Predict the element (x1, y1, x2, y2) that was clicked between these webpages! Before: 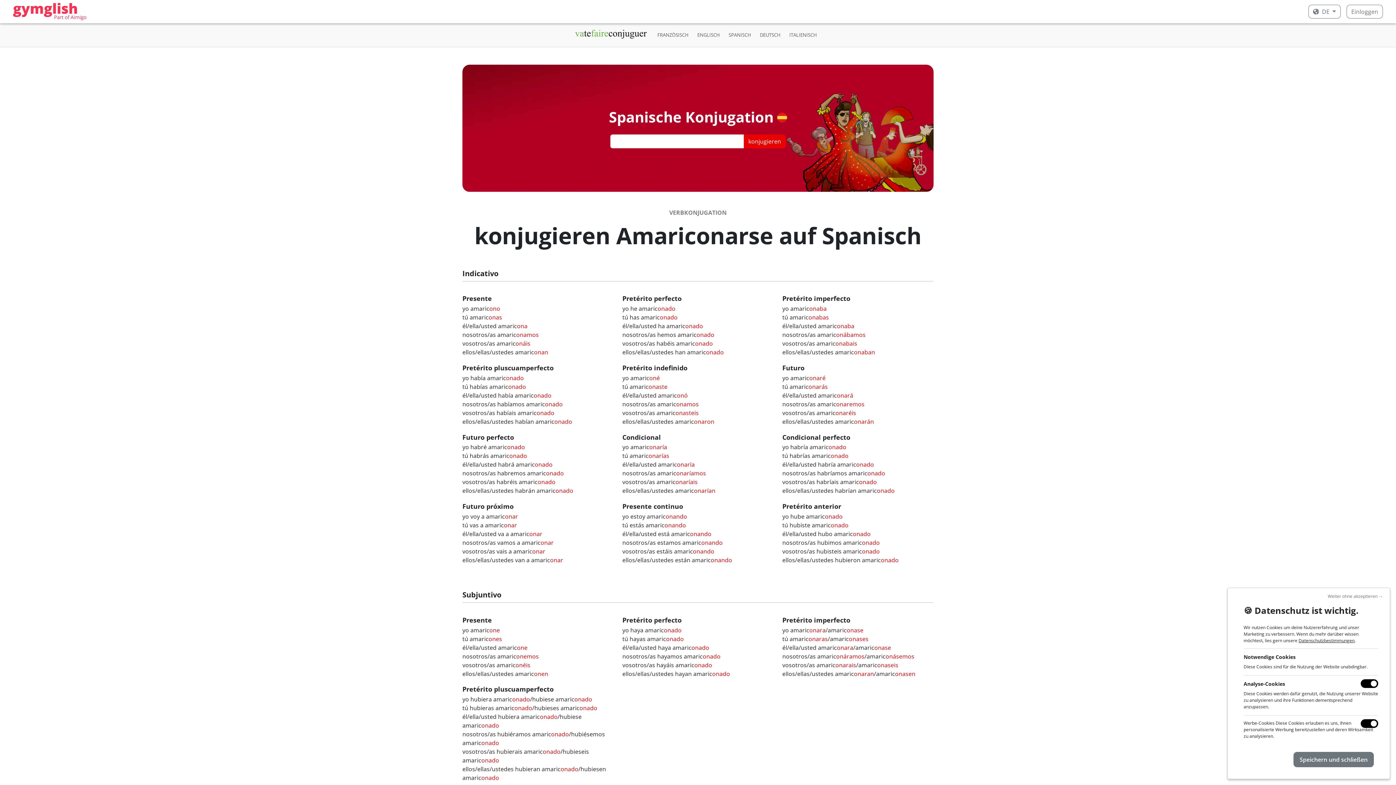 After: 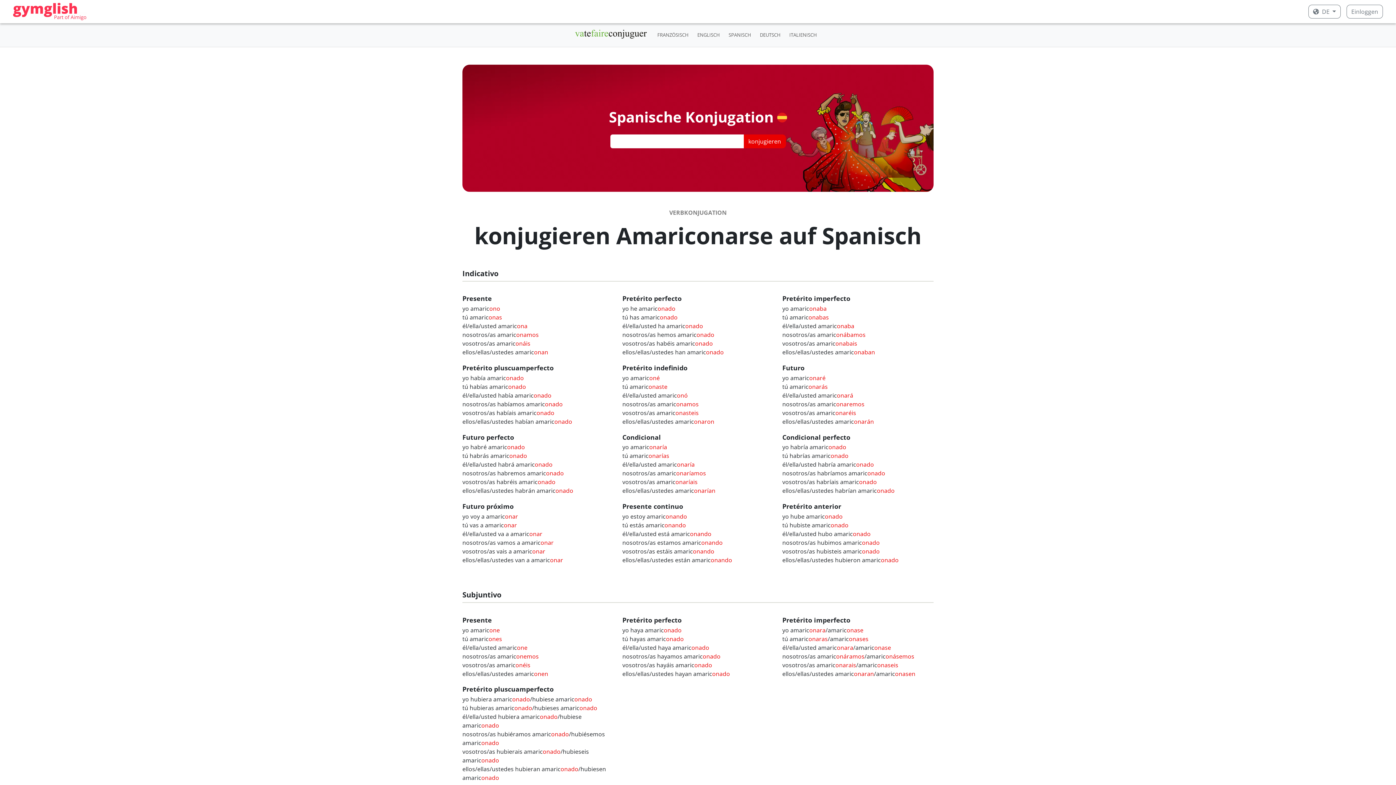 Action: bbox: (1293, 752, 1374, 767) label: Speichern und schließen